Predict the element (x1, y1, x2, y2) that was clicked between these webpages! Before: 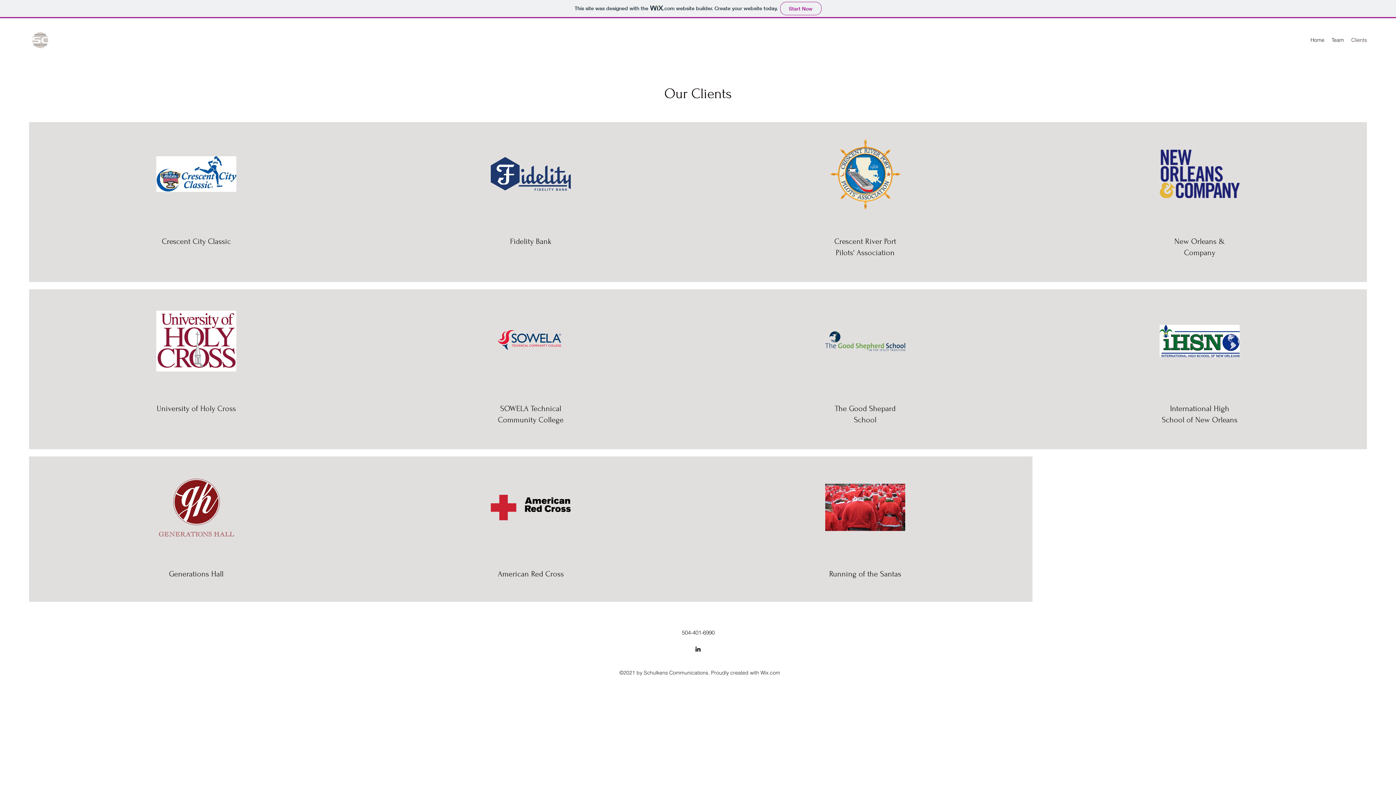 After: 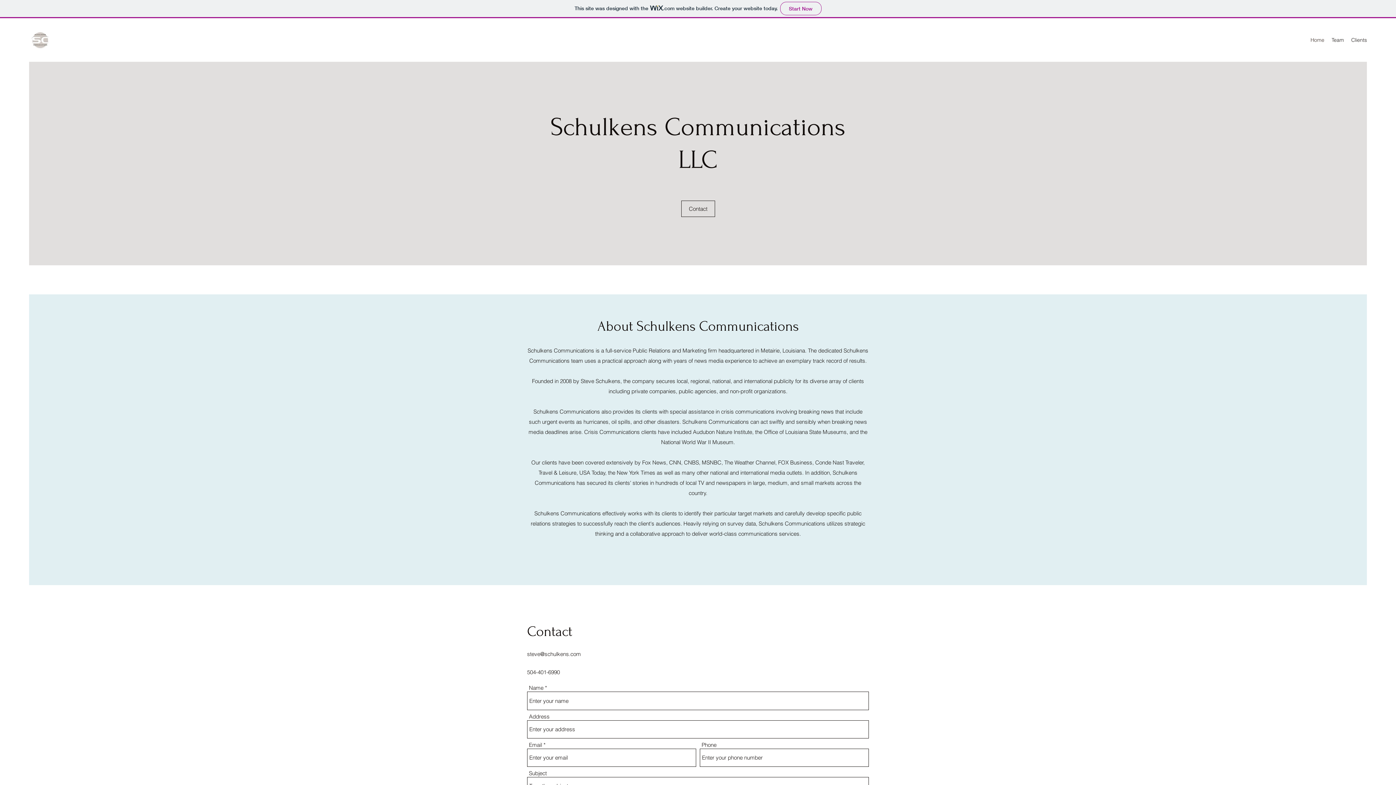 Action: bbox: (29, 29, 50, 50)